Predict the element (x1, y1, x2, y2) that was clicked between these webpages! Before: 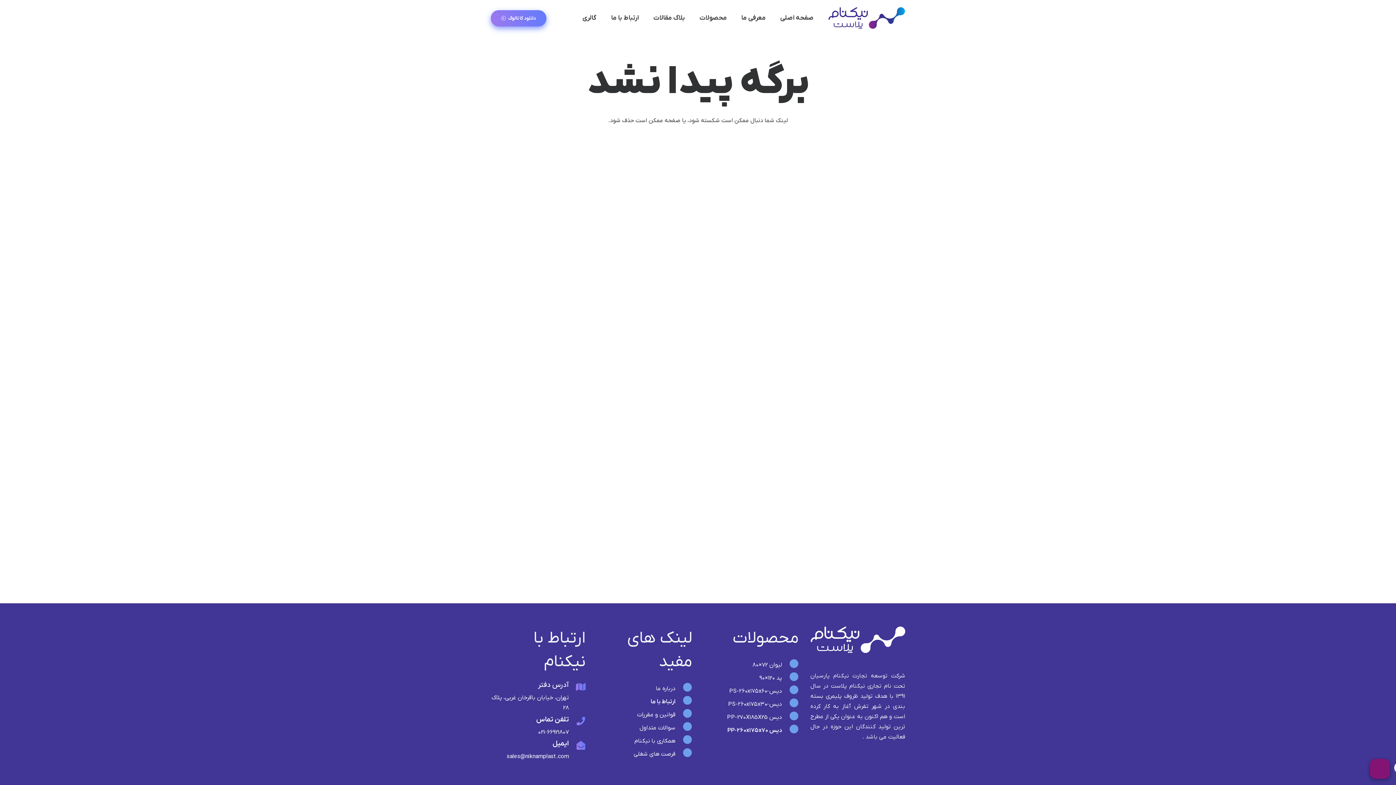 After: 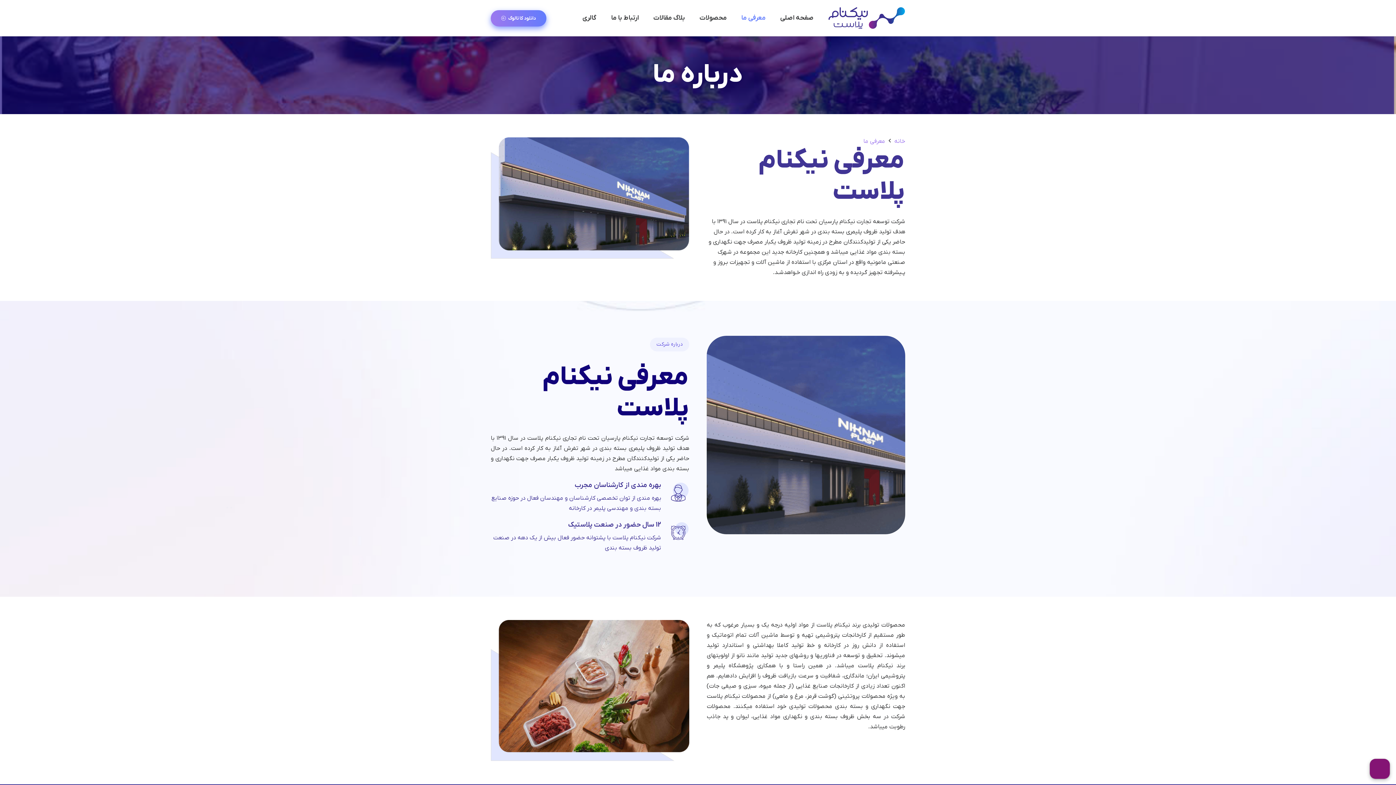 Action: label: درباره ما bbox: (675, 682, 692, 695)